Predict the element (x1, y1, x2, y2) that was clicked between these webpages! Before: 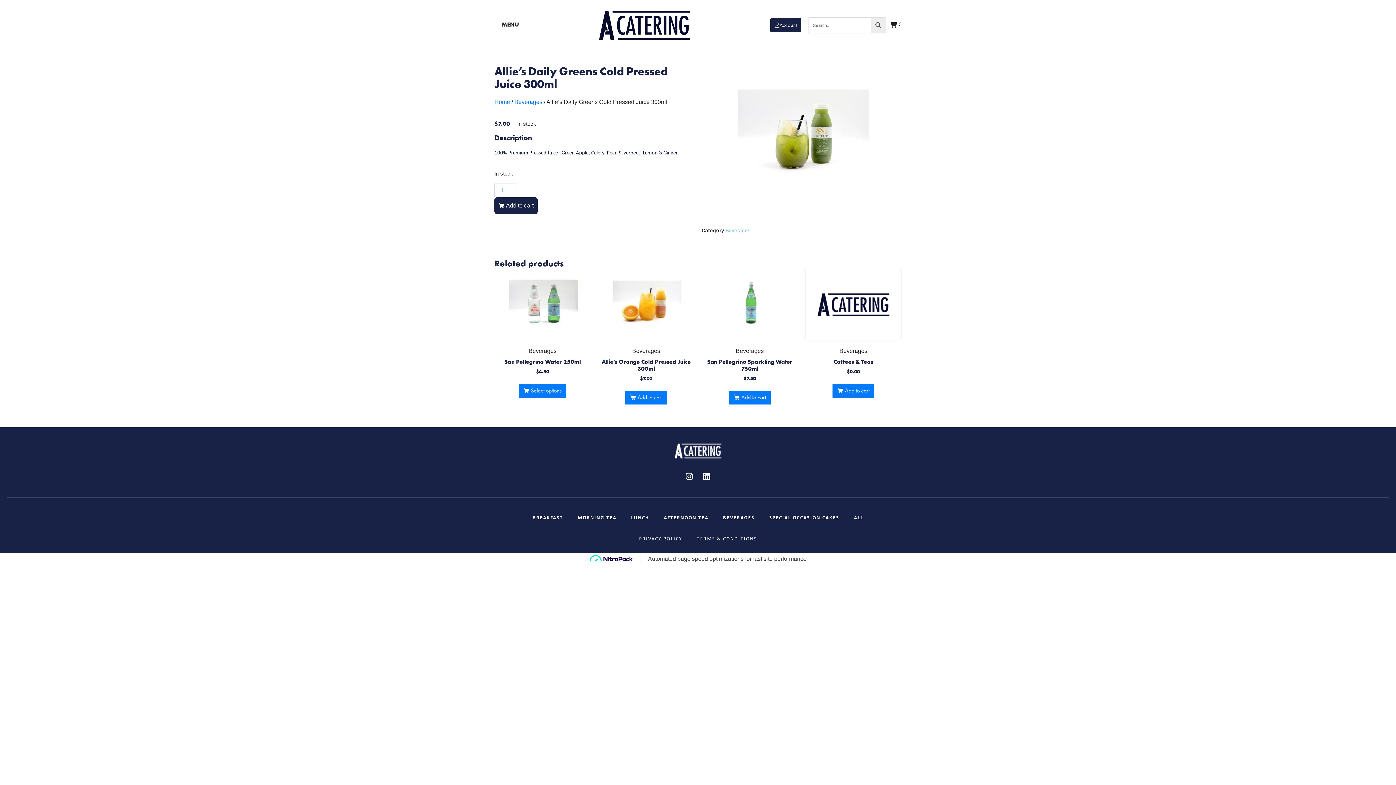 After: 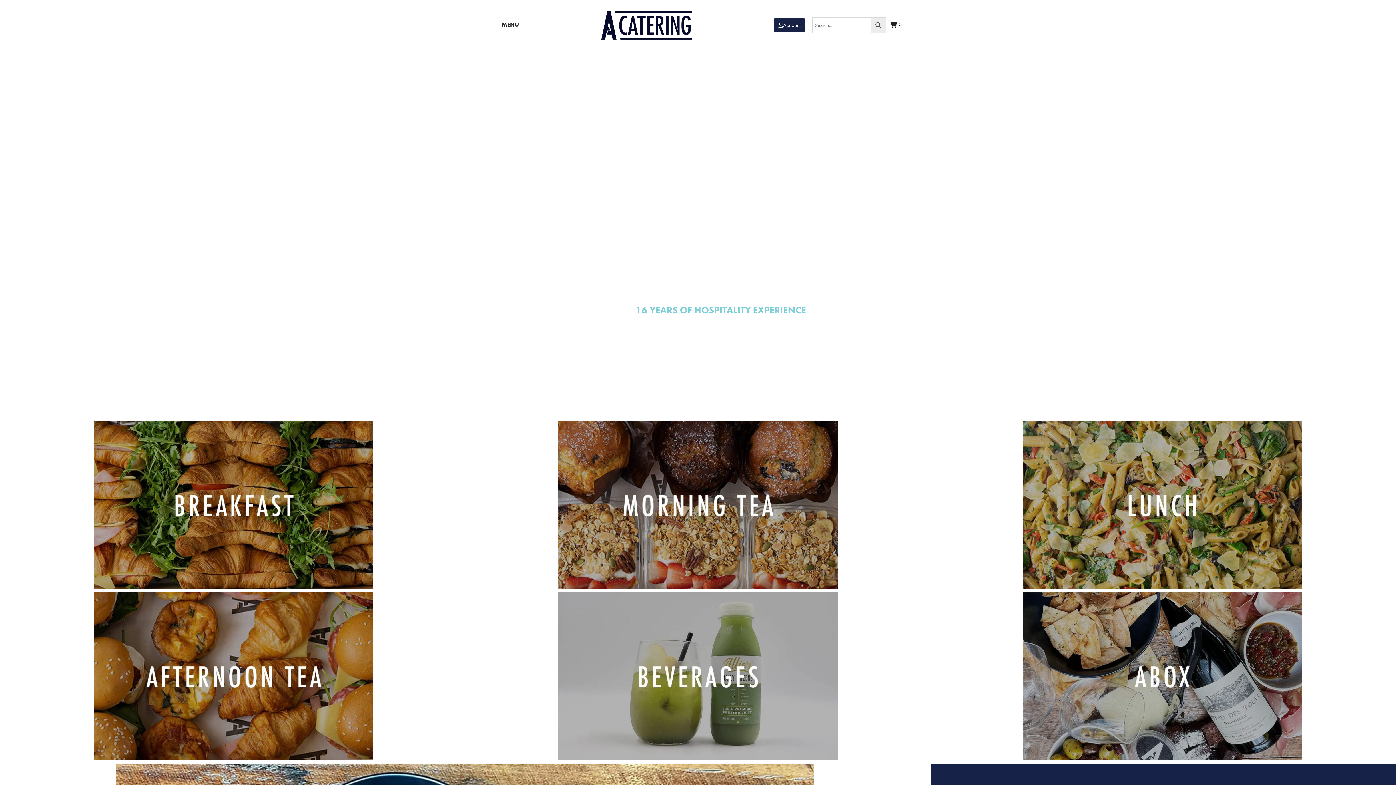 Action: bbox: (494, 98, 510, 105) label: Home